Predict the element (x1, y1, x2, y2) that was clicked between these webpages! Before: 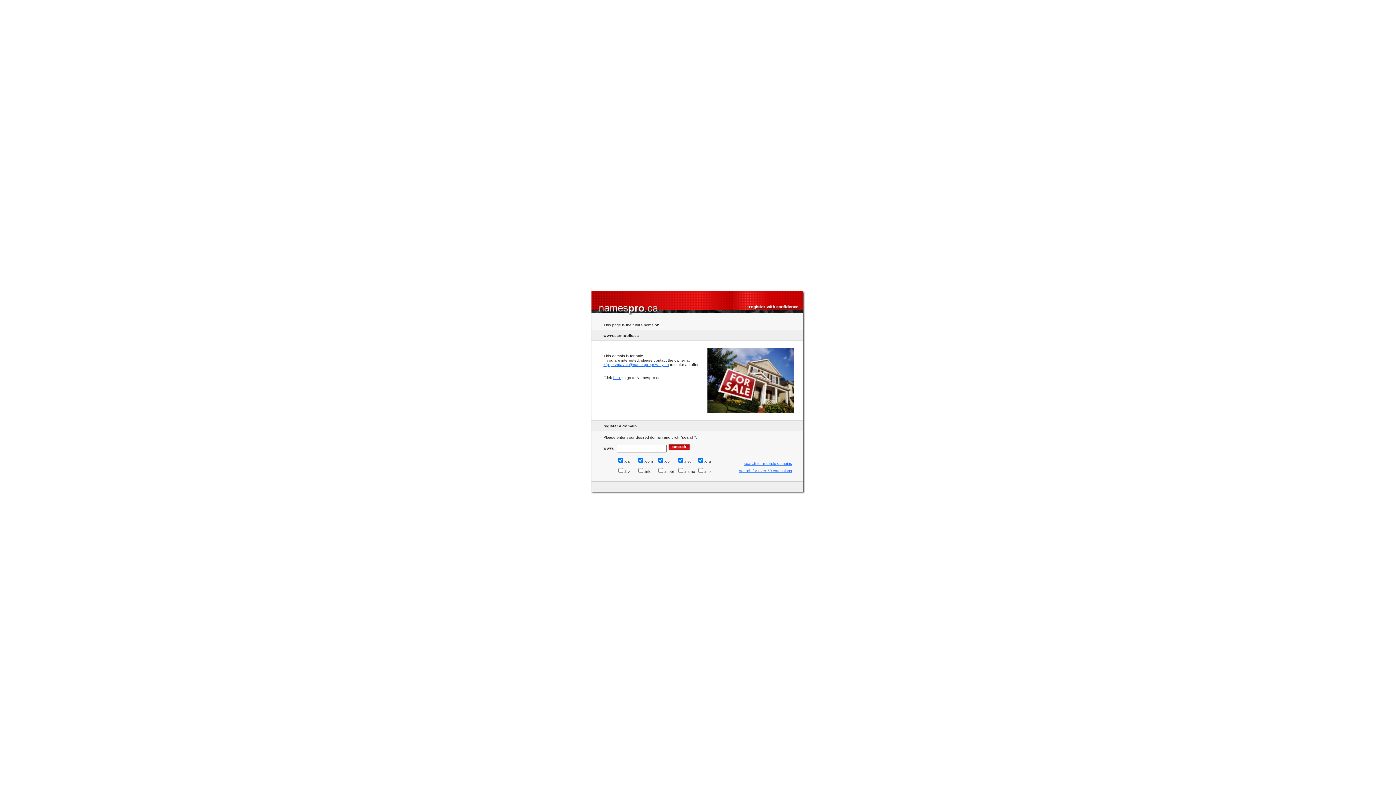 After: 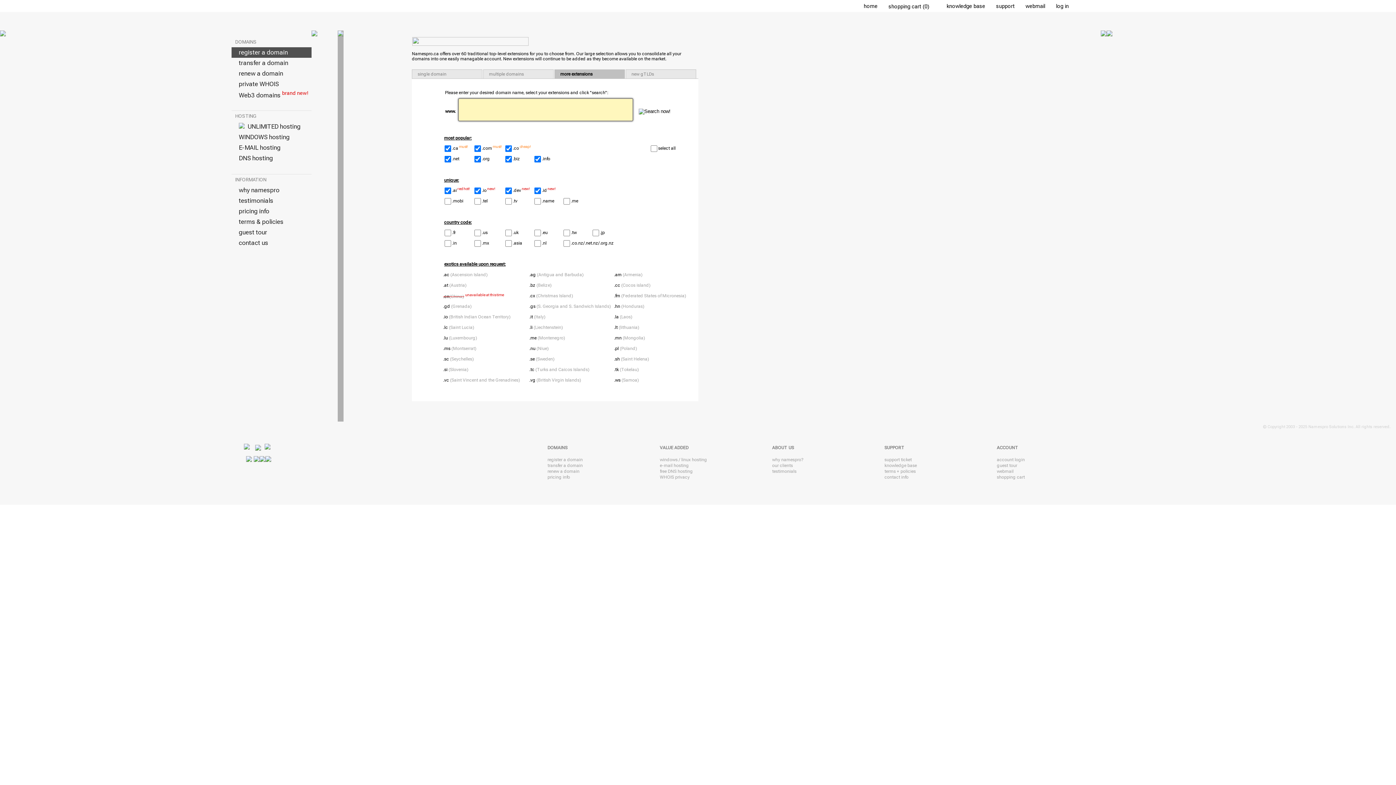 Action: bbox: (739, 468, 792, 473) label: search for over 60 extensions